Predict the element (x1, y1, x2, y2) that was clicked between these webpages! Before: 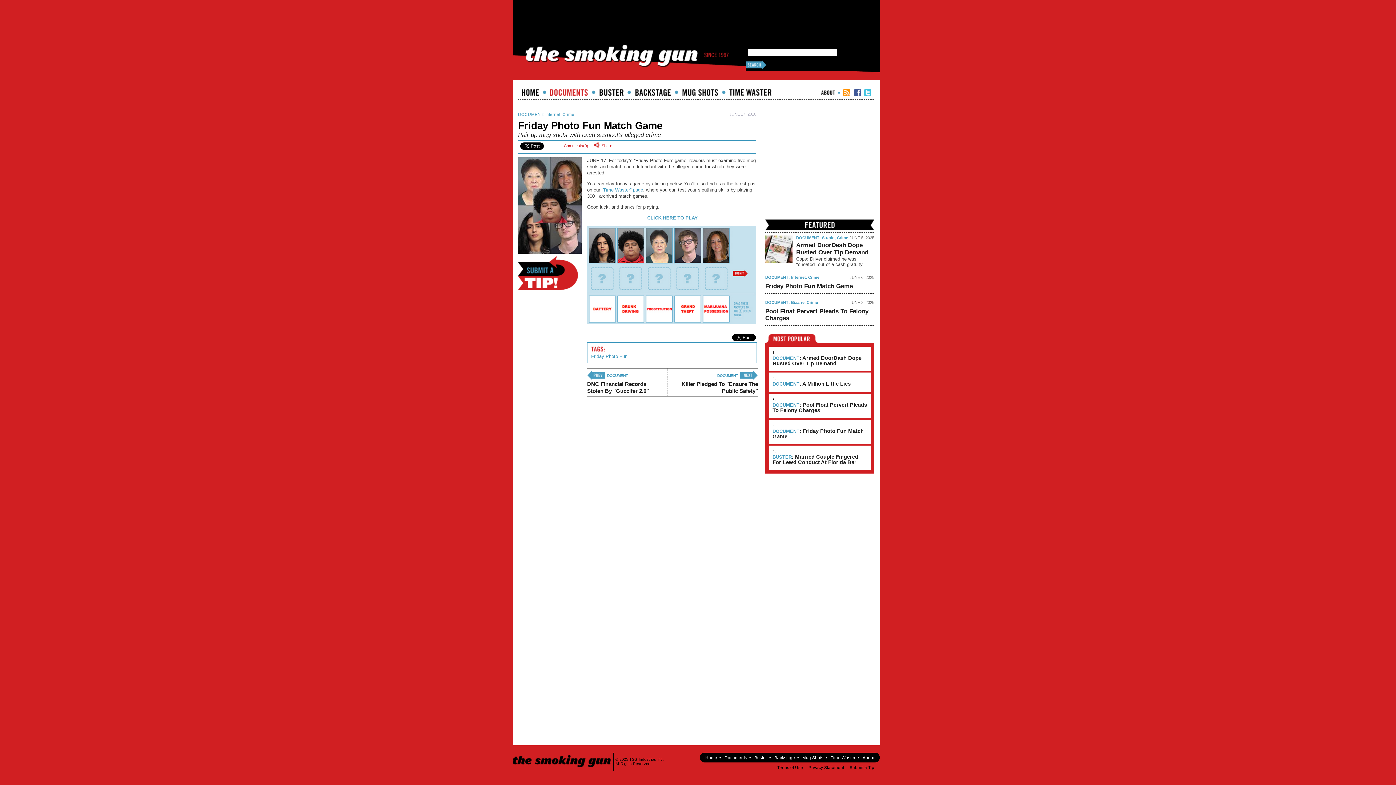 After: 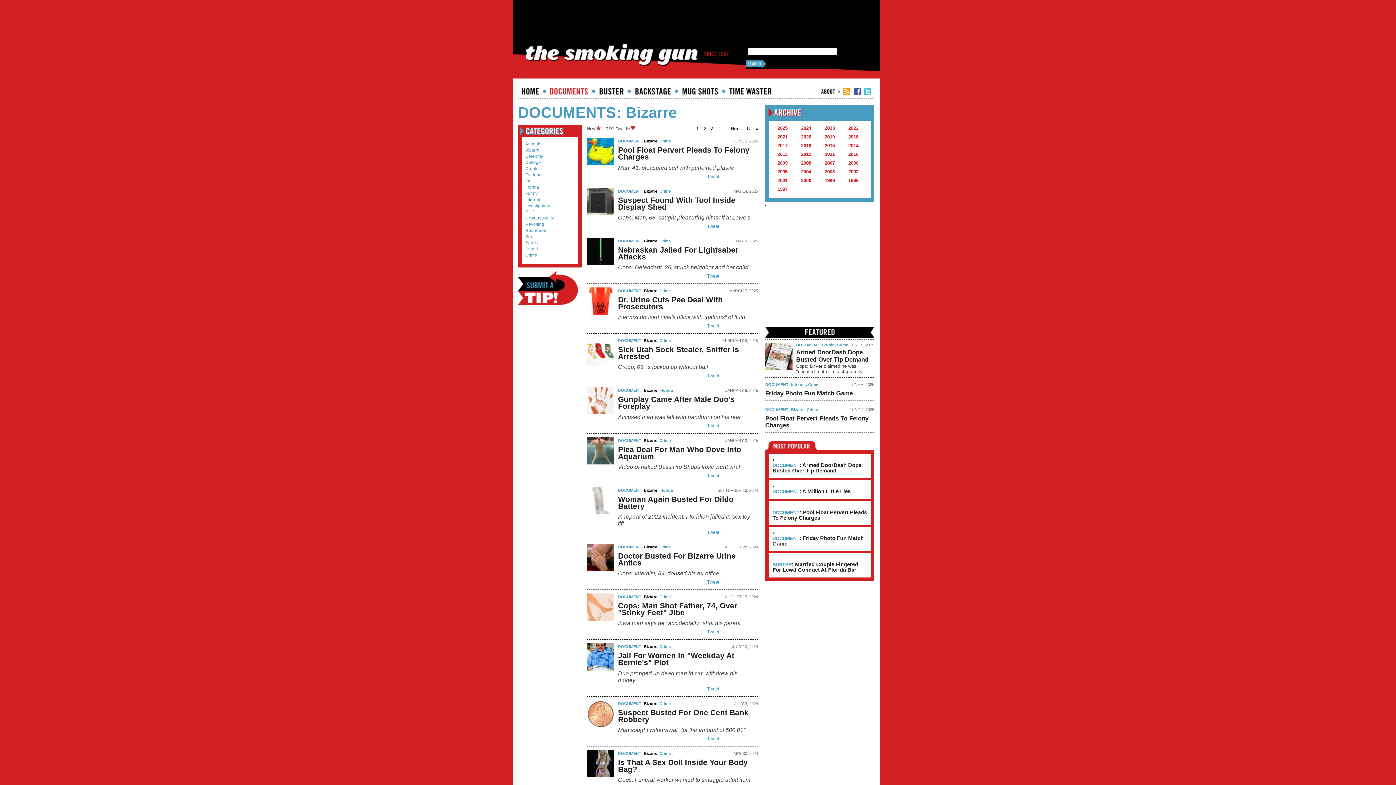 Action: label: Bizarre bbox: (791, 300, 804, 304)